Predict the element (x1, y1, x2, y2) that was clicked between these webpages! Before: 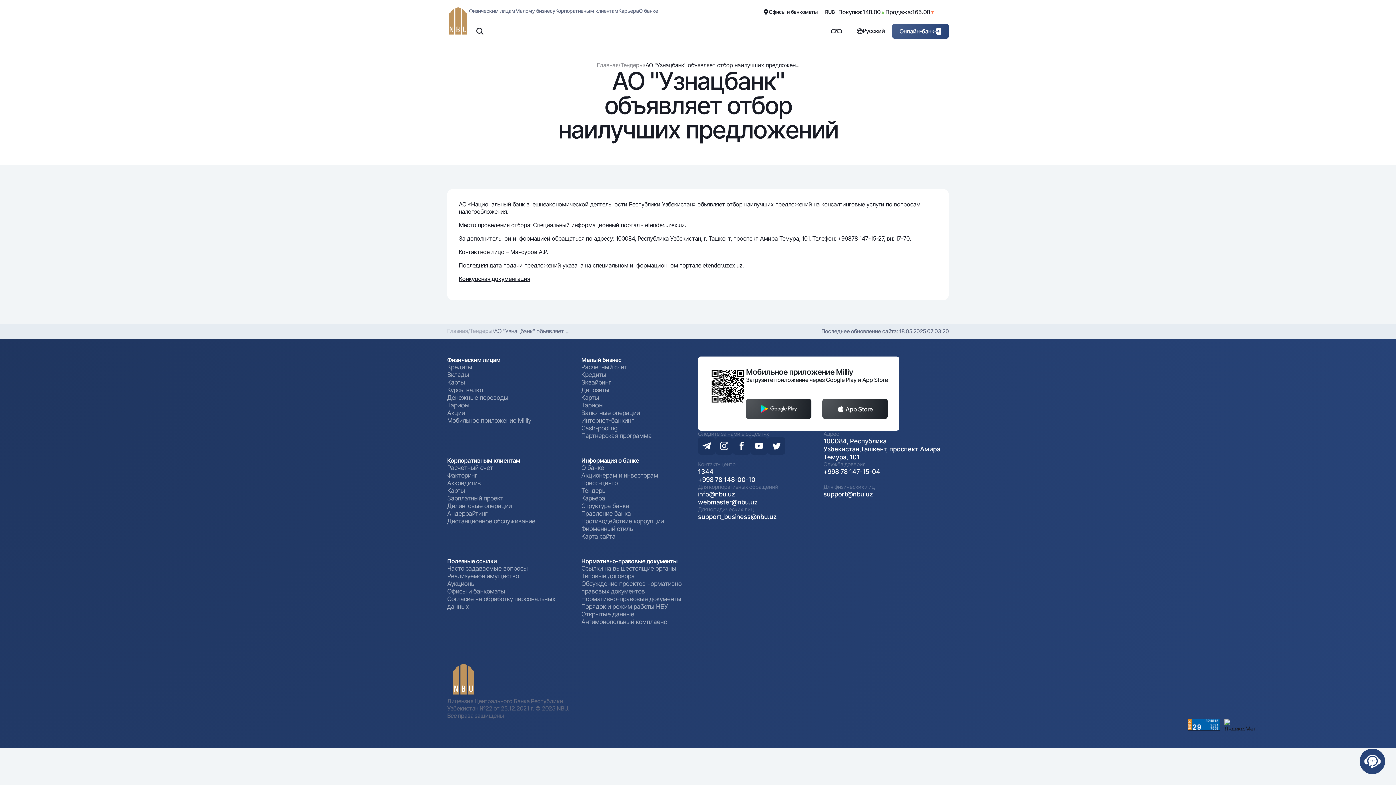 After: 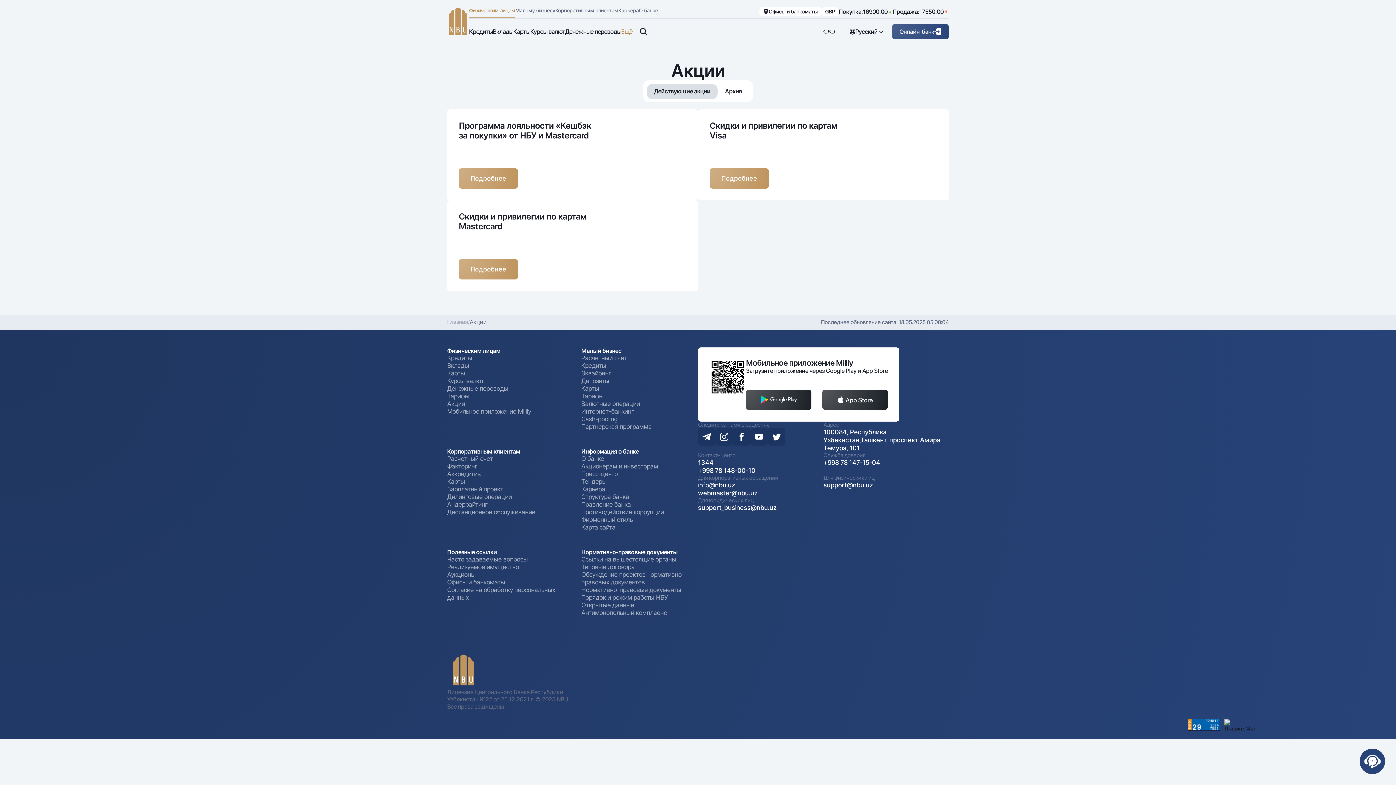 Action: bbox: (447, 409, 465, 417) label: Акции